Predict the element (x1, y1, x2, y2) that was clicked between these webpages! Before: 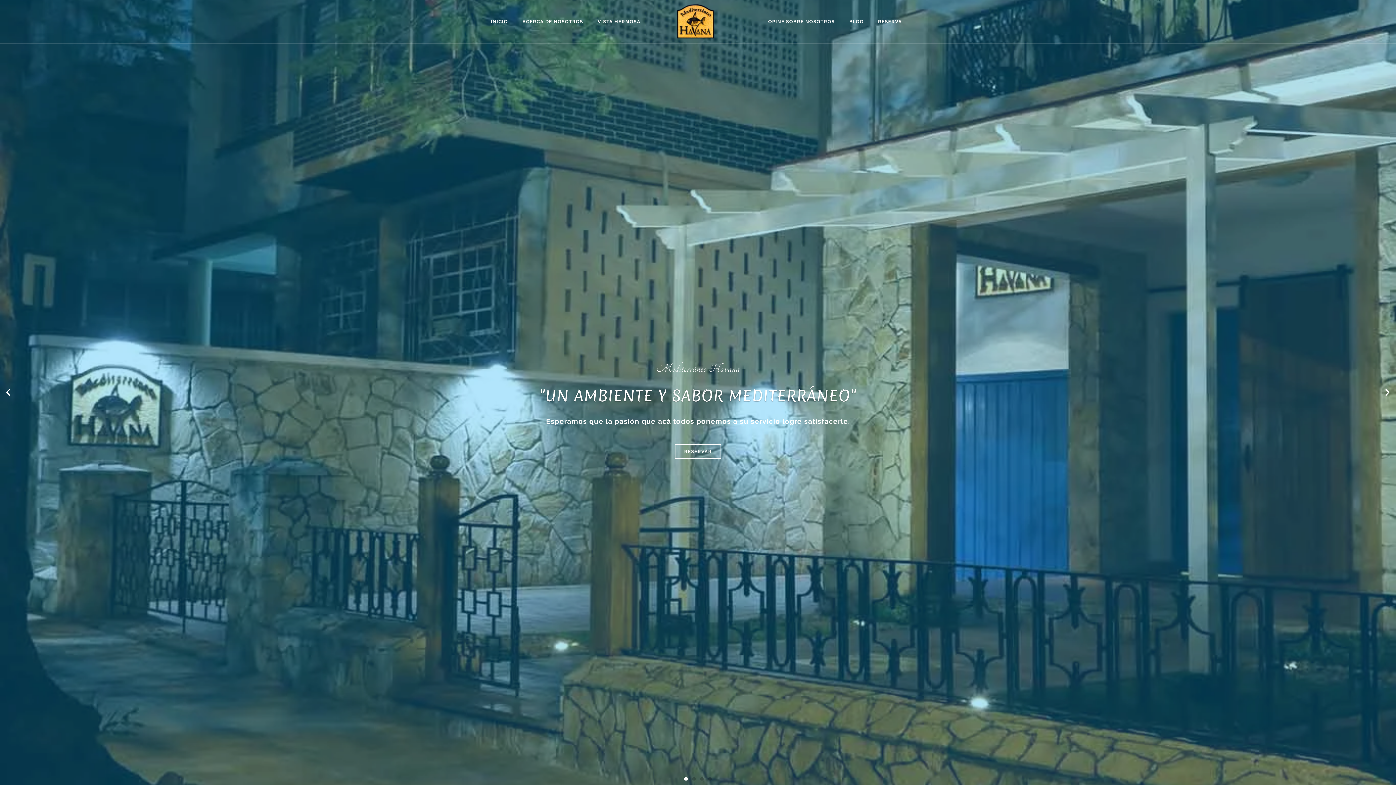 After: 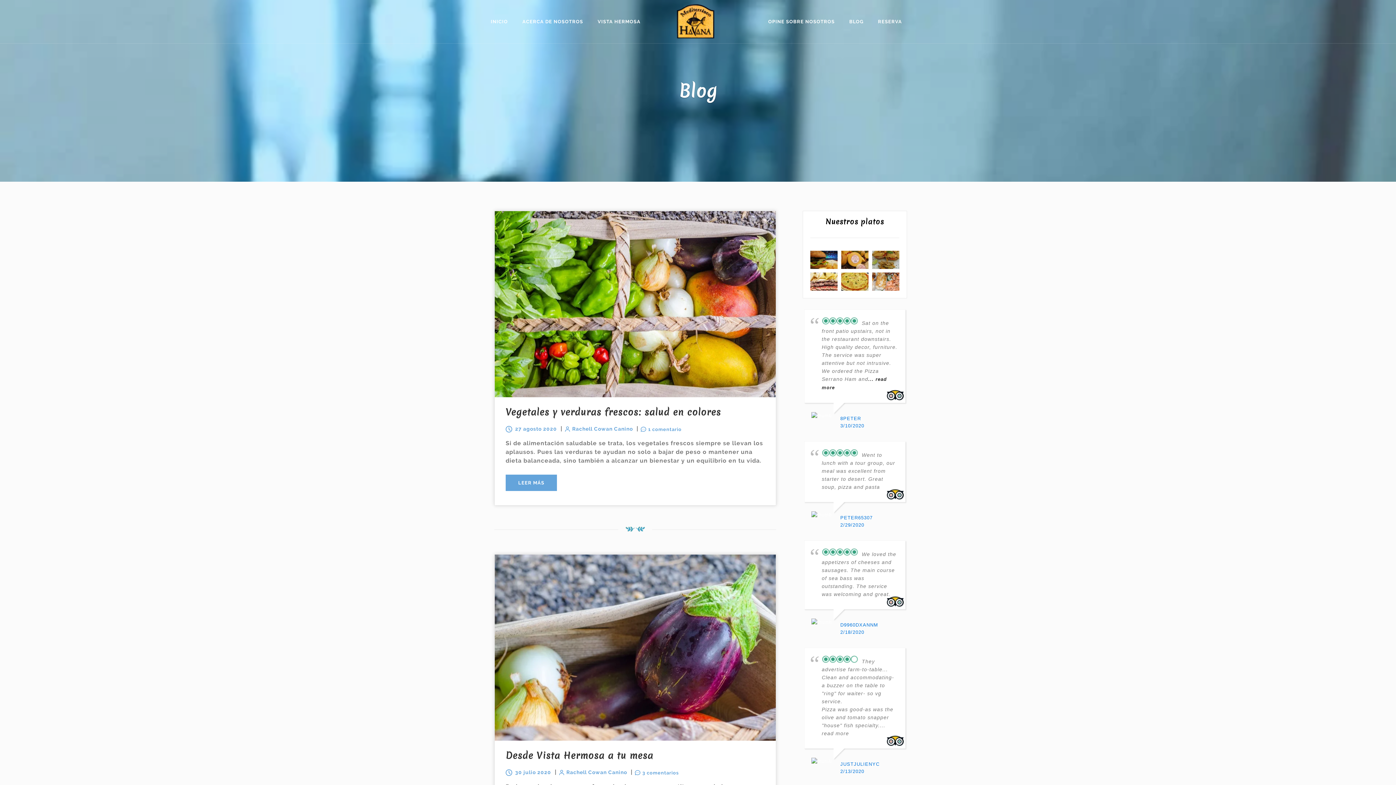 Action: bbox: (842, 13, 870, 30) label: BLOG